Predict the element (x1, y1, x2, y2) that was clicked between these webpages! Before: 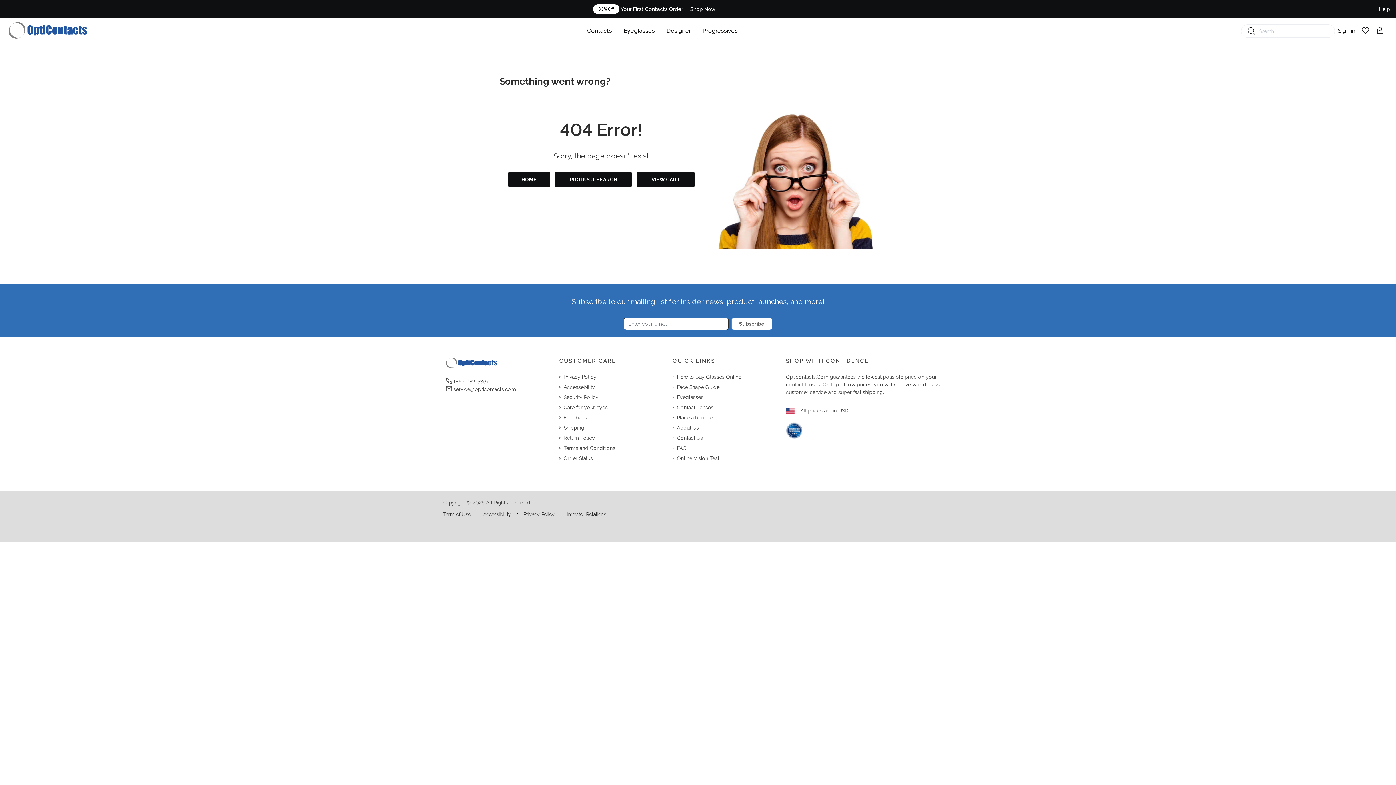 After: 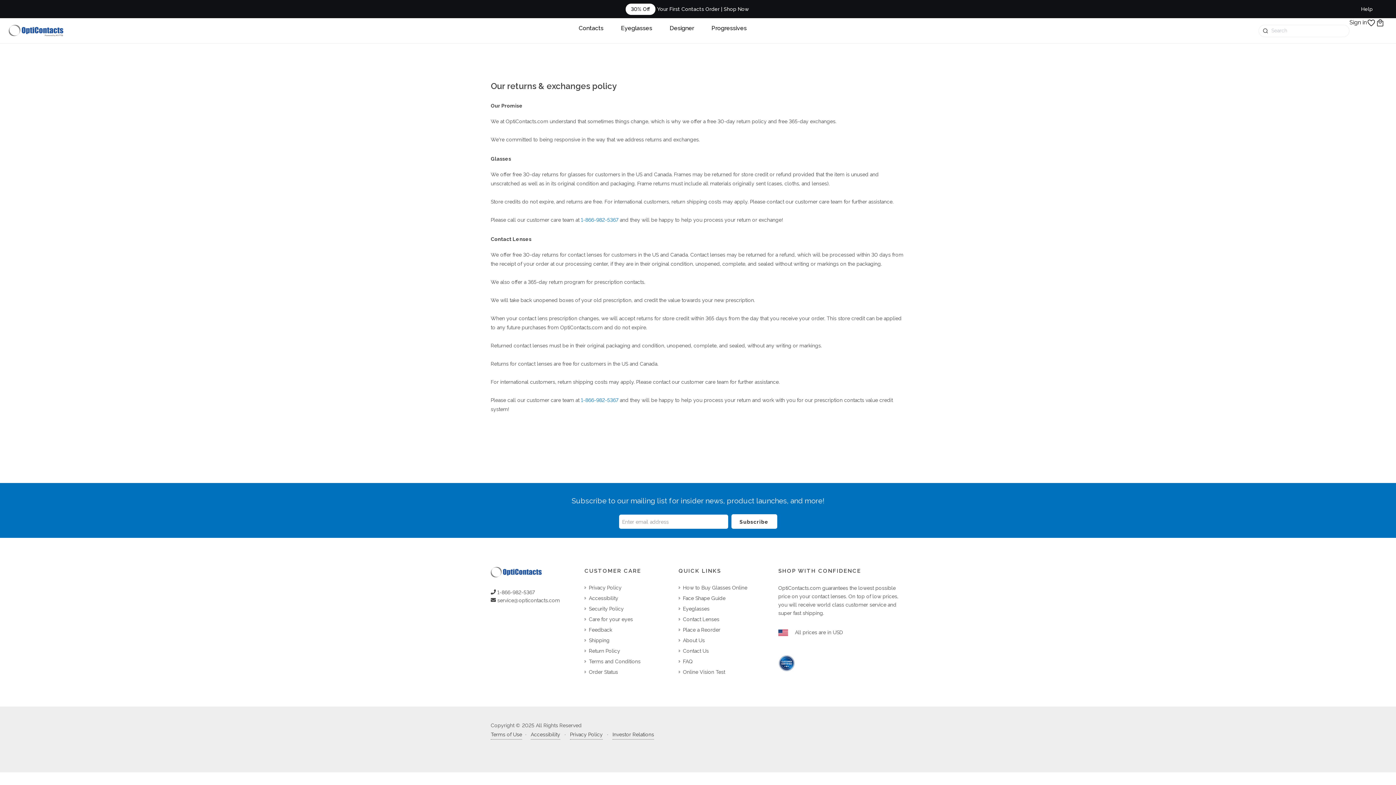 Action: bbox: (559, 434, 666, 441) label: Return Policy